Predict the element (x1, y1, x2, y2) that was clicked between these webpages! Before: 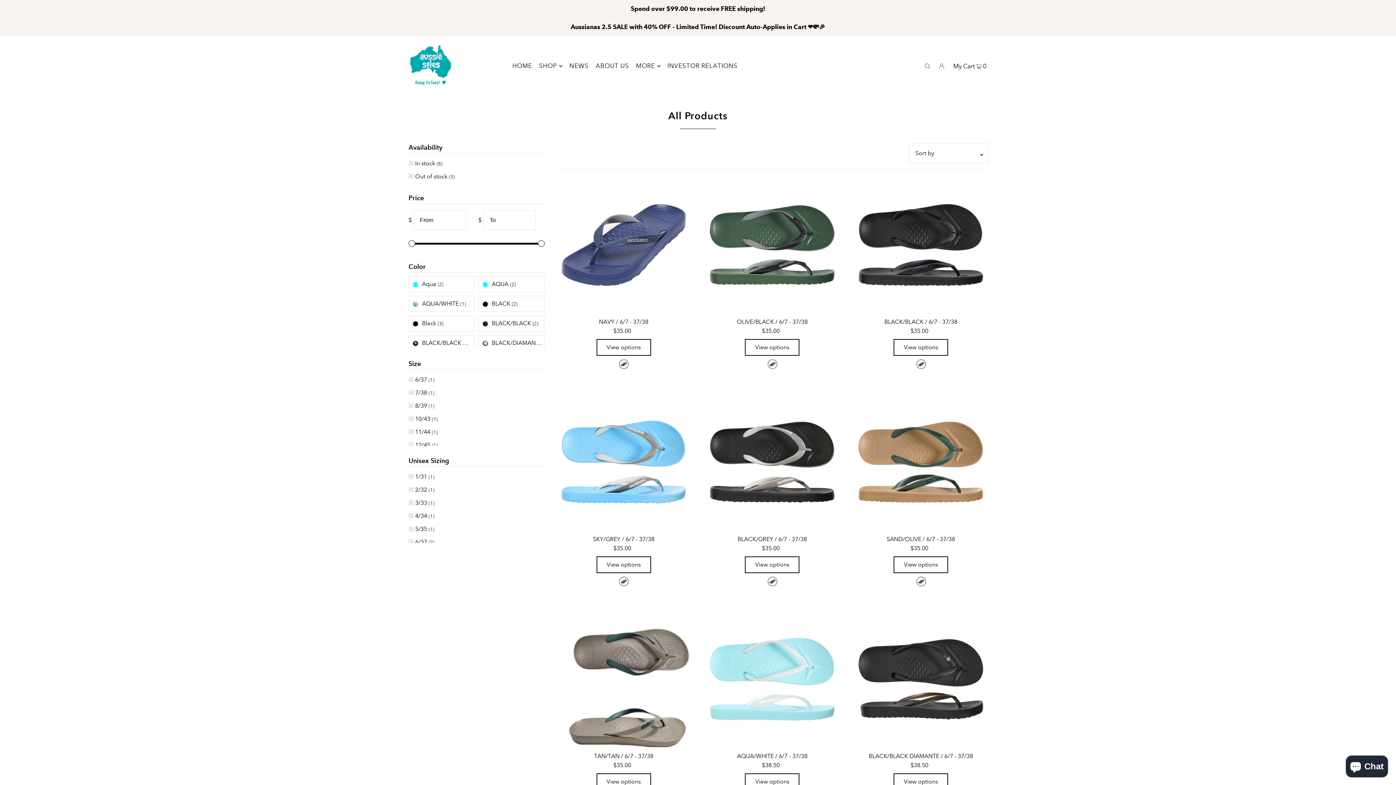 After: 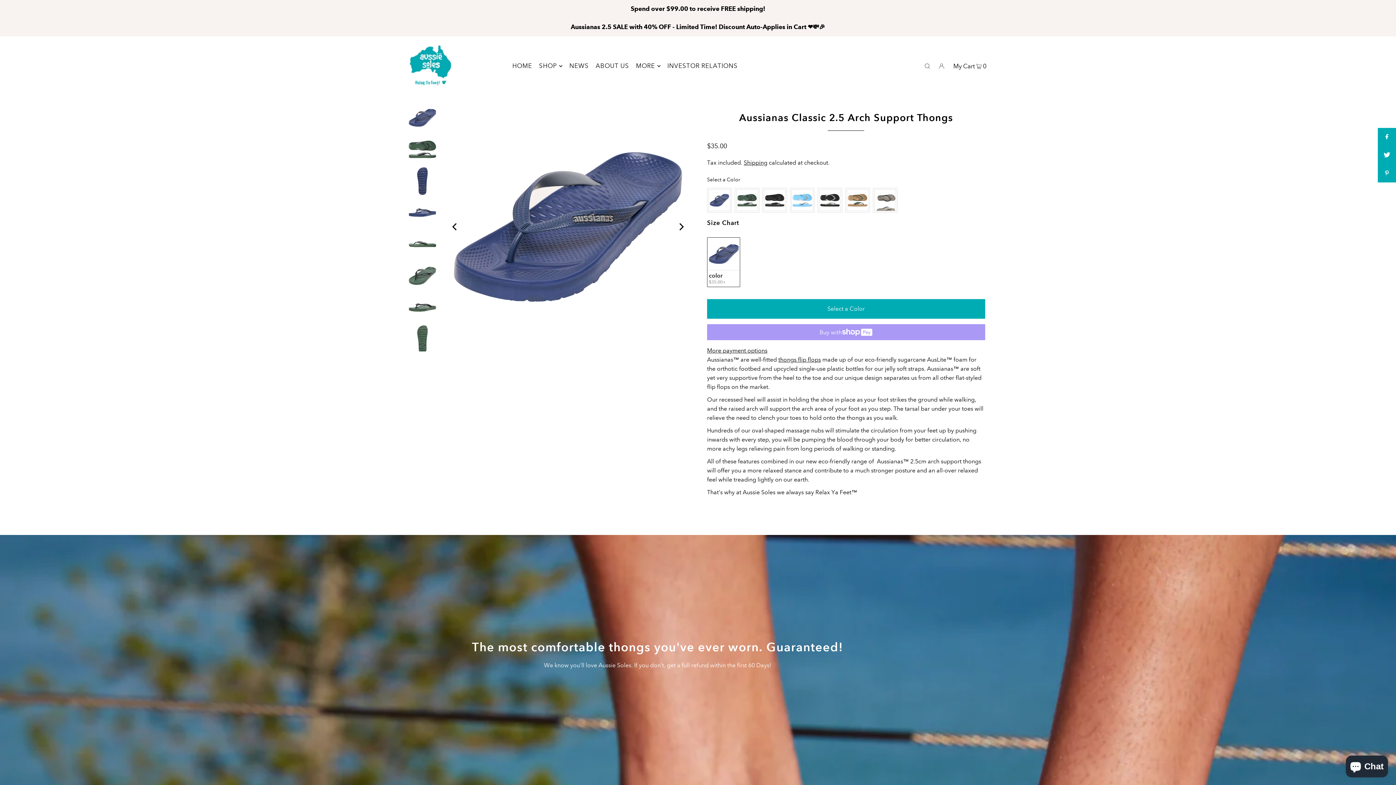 Action: bbox: (596, 339, 651, 355) label: View options